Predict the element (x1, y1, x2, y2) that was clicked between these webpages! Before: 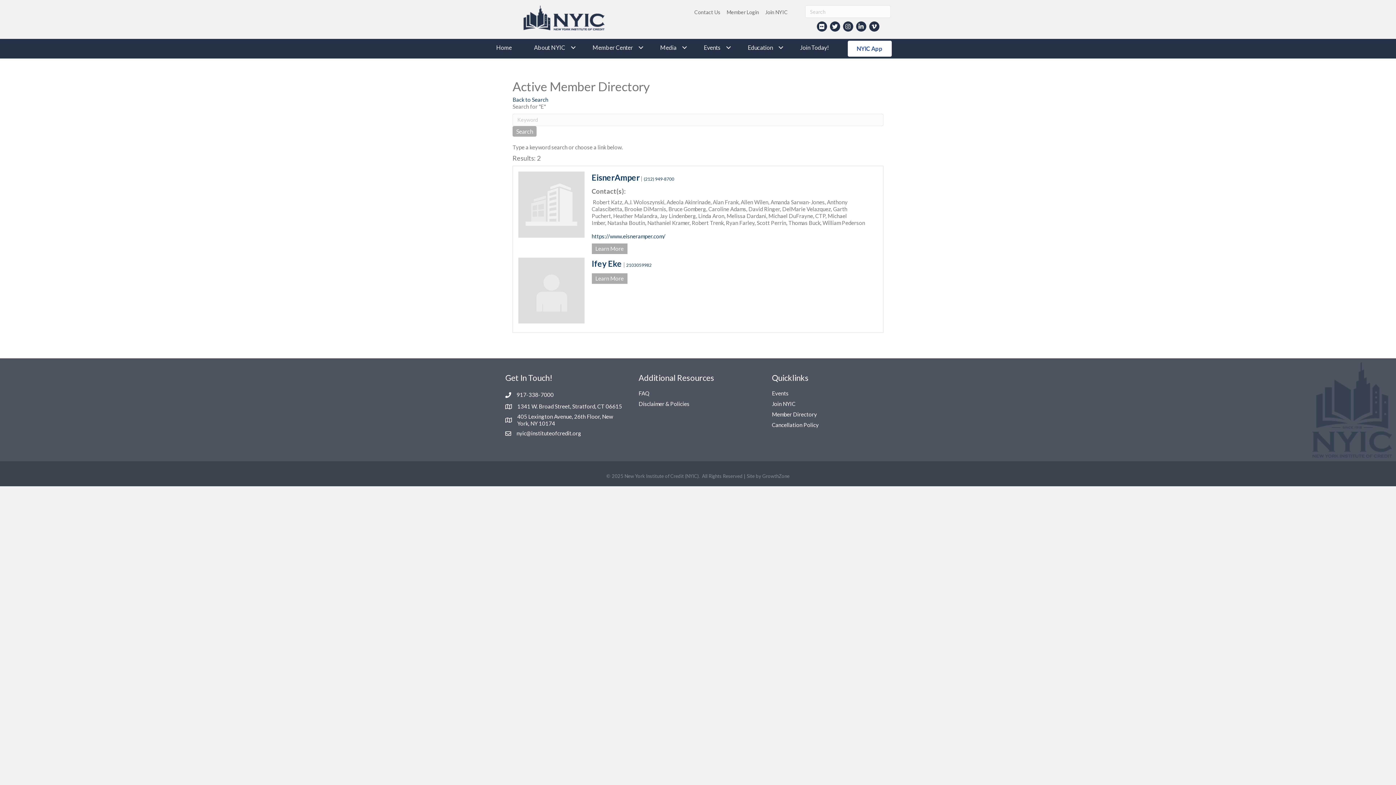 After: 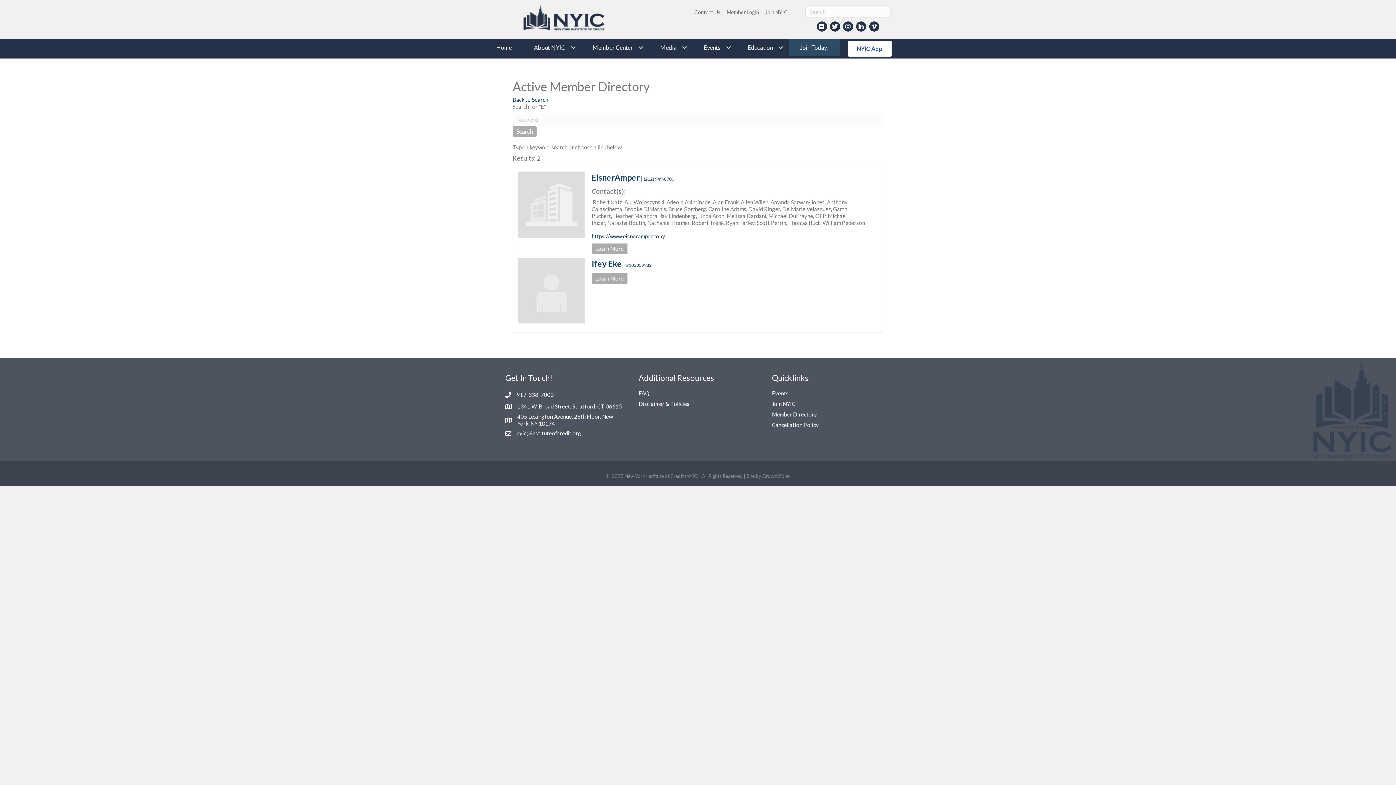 Action: bbox: (789, 38, 839, 56) label: Join Today!